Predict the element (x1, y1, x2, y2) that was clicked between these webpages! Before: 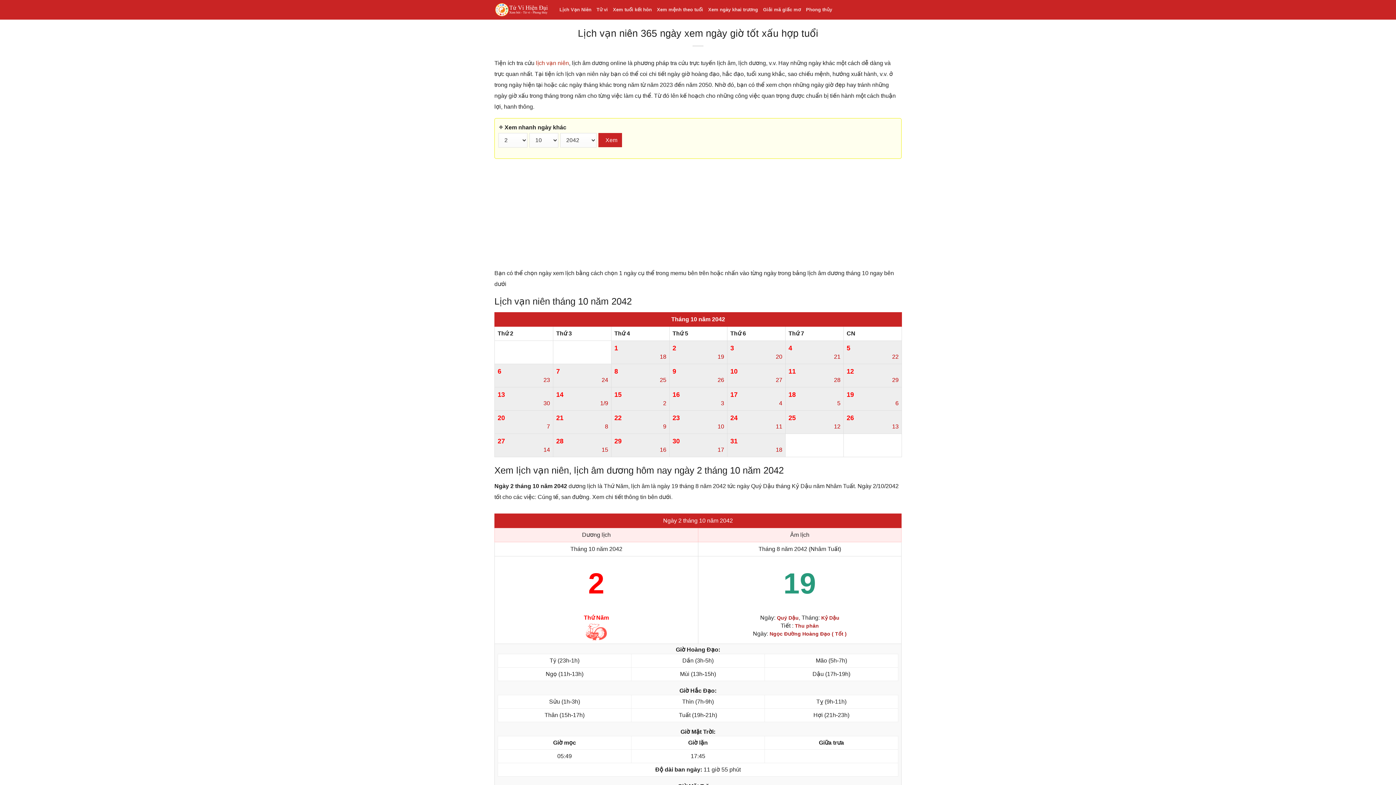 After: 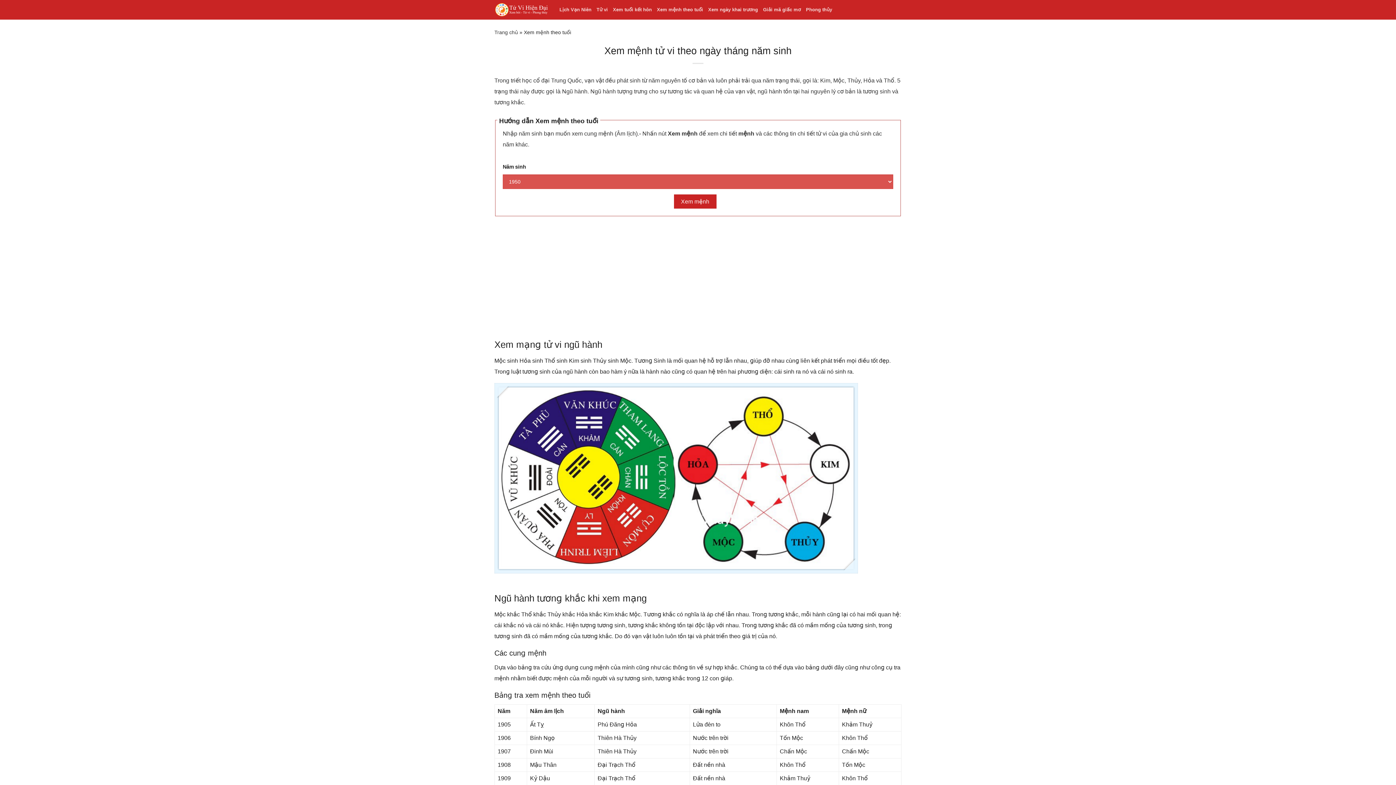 Action: bbox: (657, 3, 703, 16) label: Xem mệnh theo tuổi